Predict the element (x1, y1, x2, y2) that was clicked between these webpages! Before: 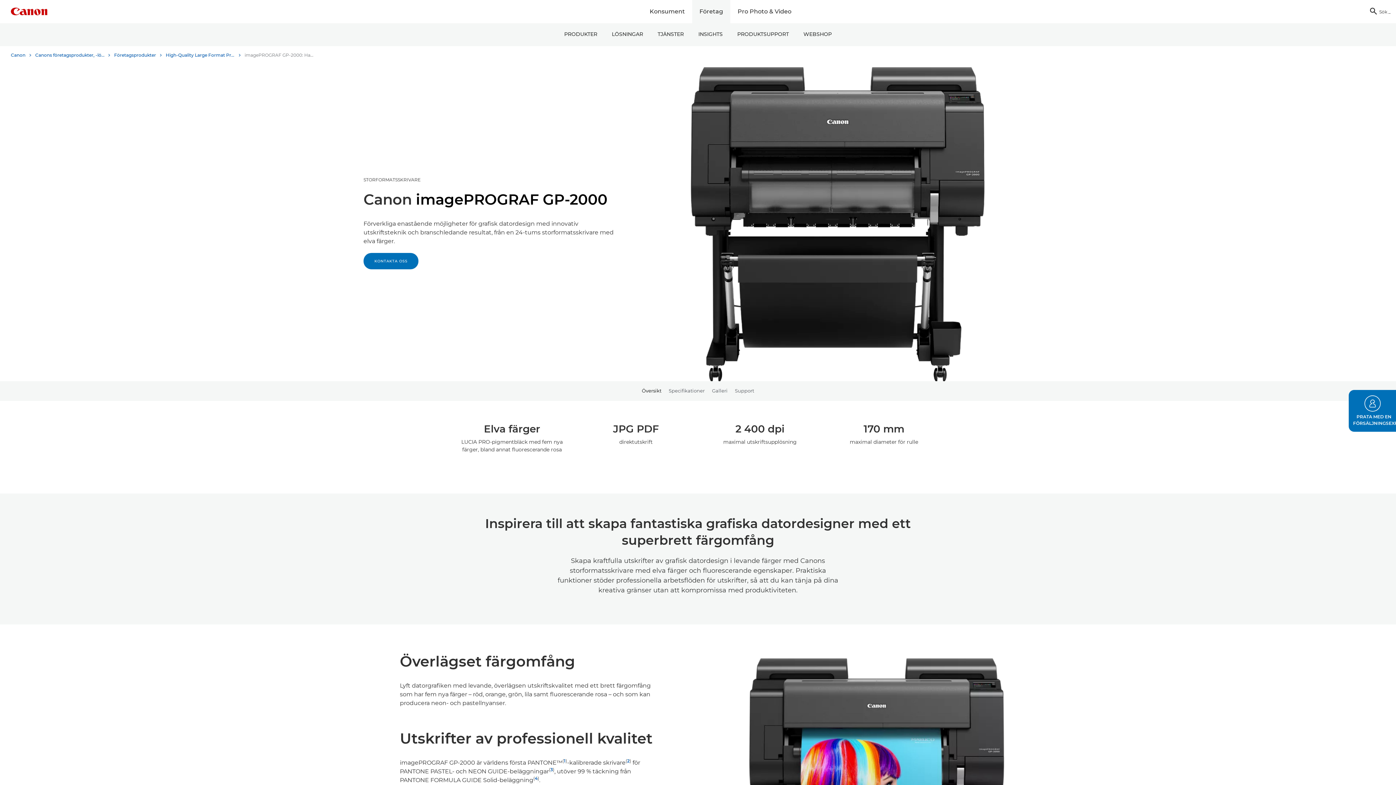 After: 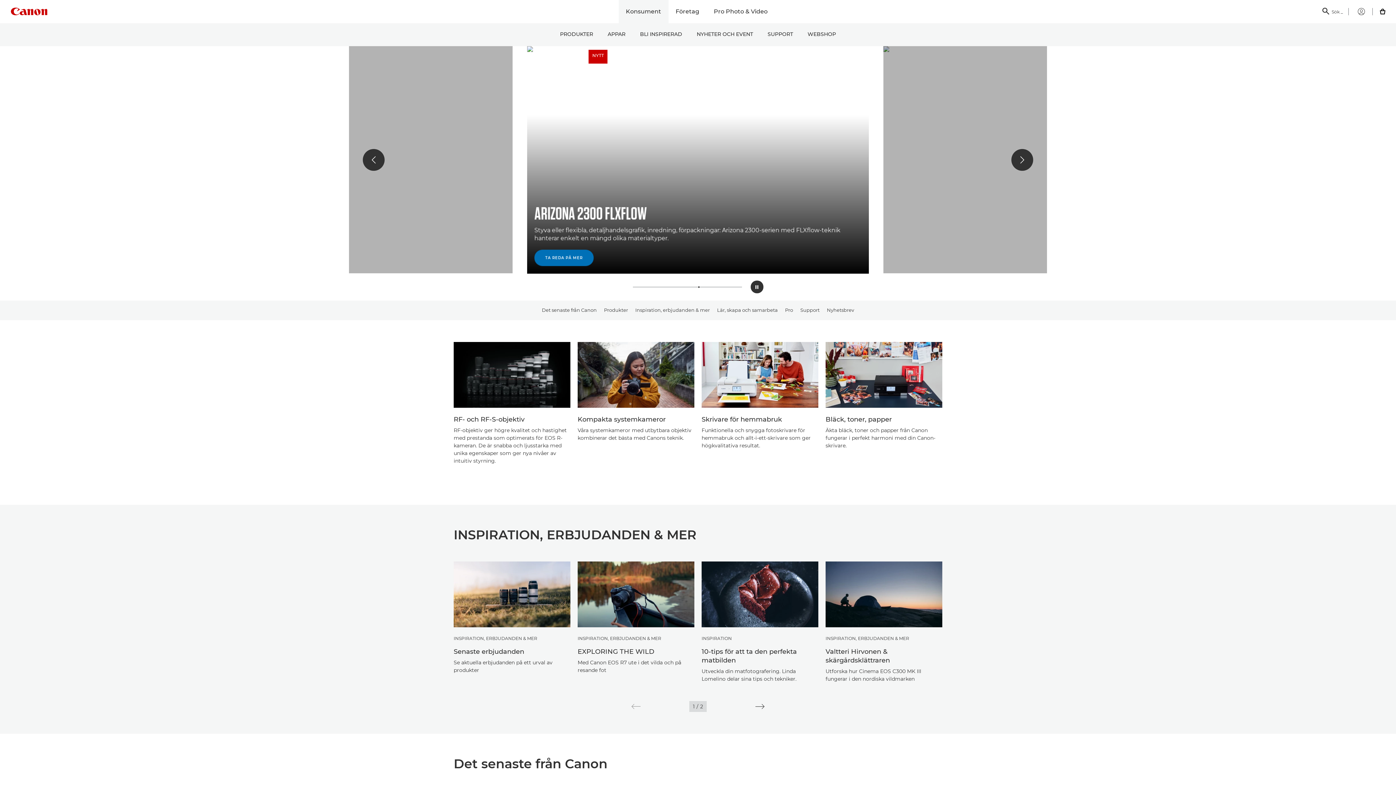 Action: label: Canon bbox: (10, 49, 31, 60)